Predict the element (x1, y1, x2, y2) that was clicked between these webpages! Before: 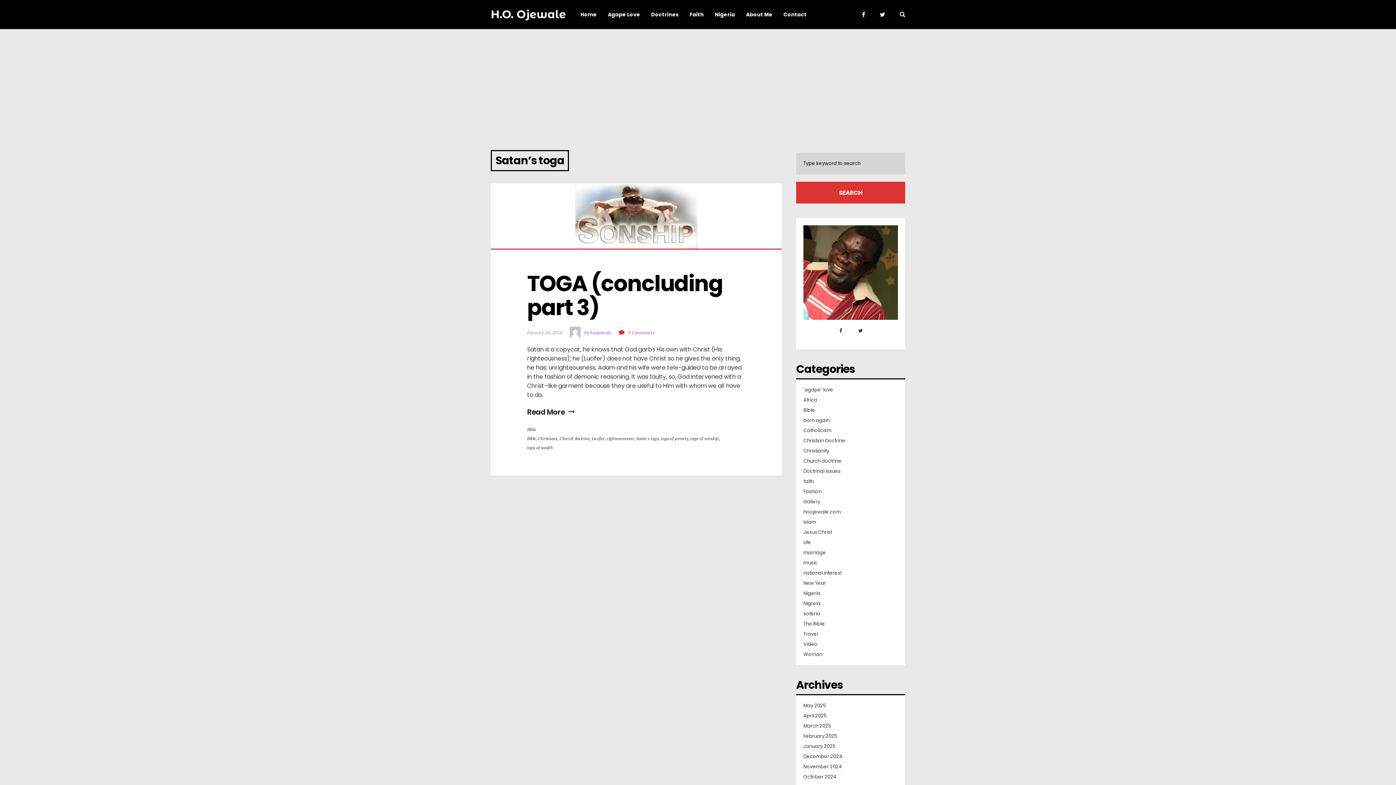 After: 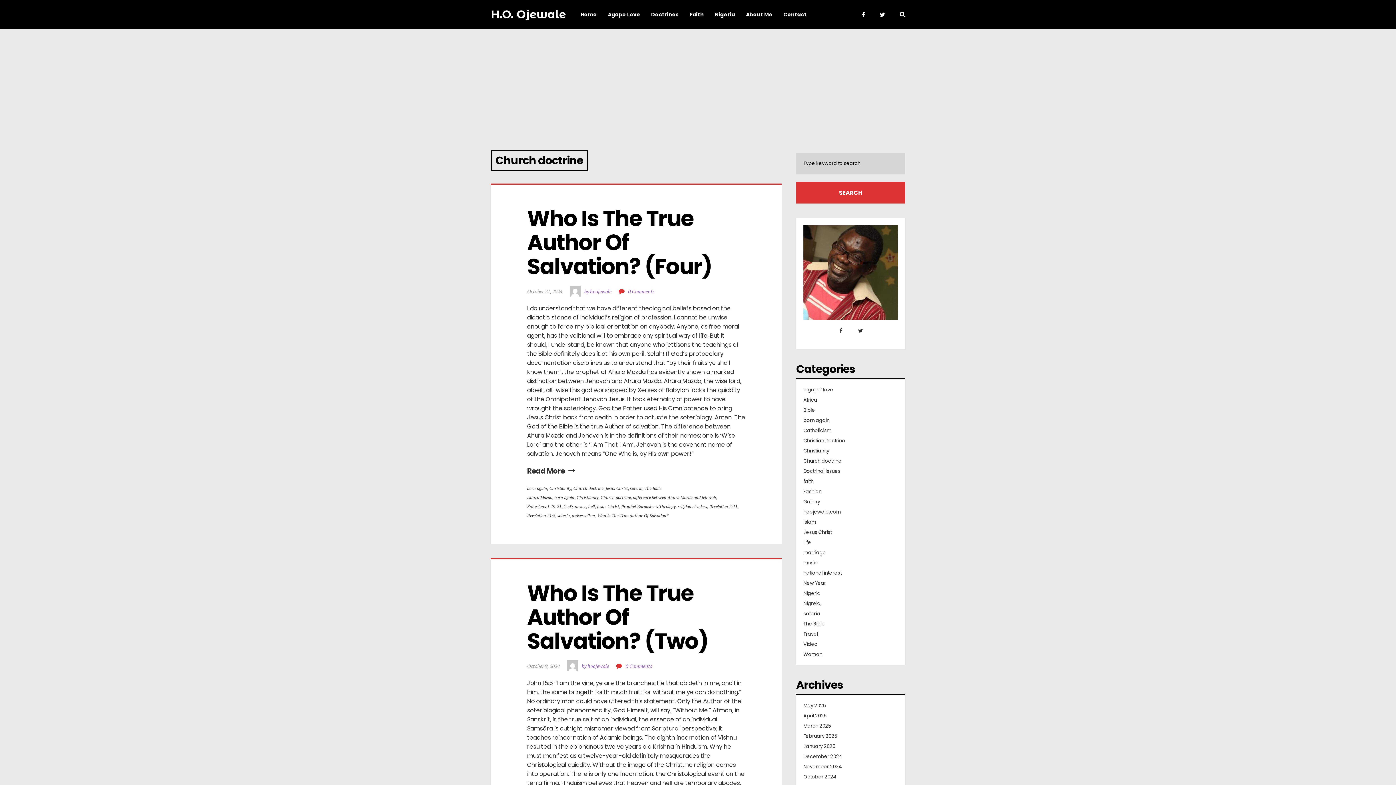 Action: bbox: (803, 458, 841, 464) label: Church doctrine